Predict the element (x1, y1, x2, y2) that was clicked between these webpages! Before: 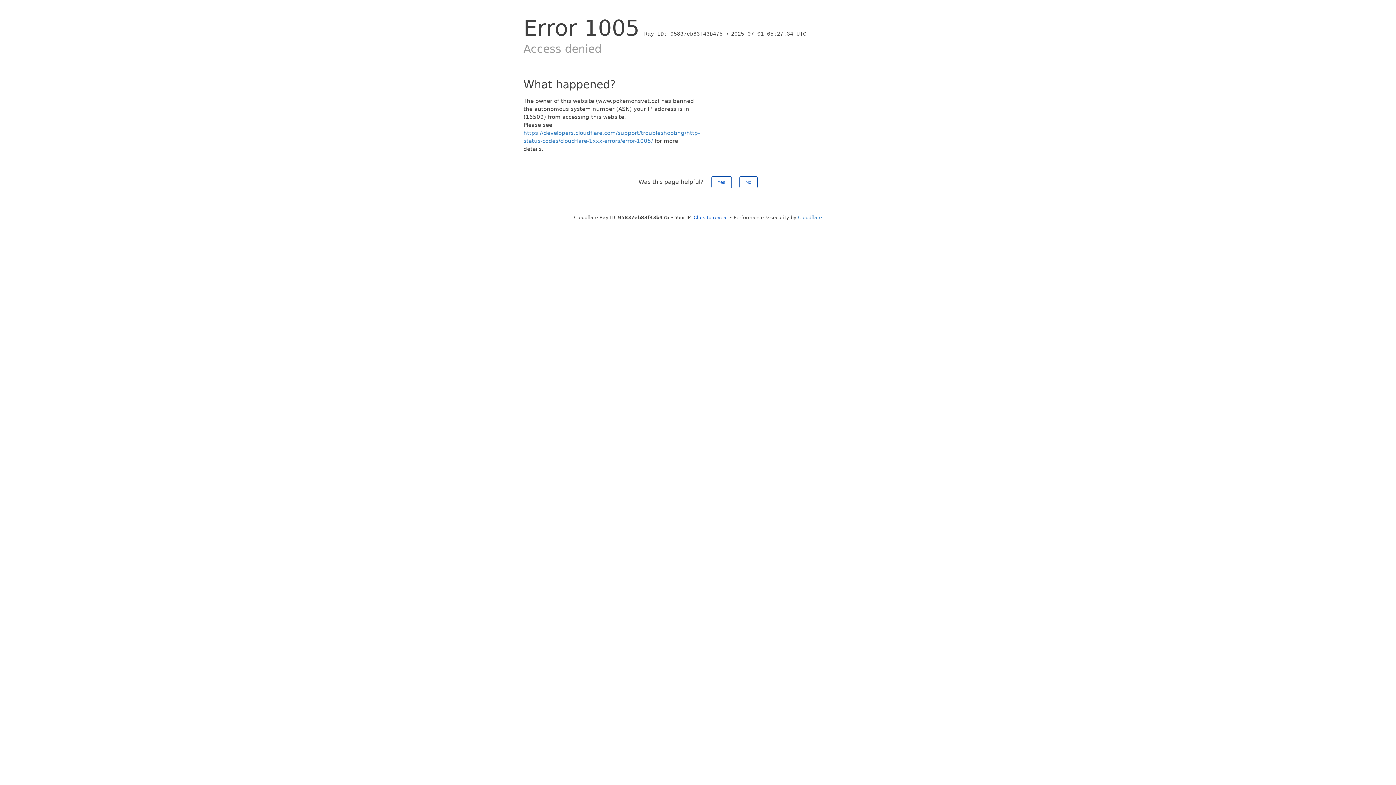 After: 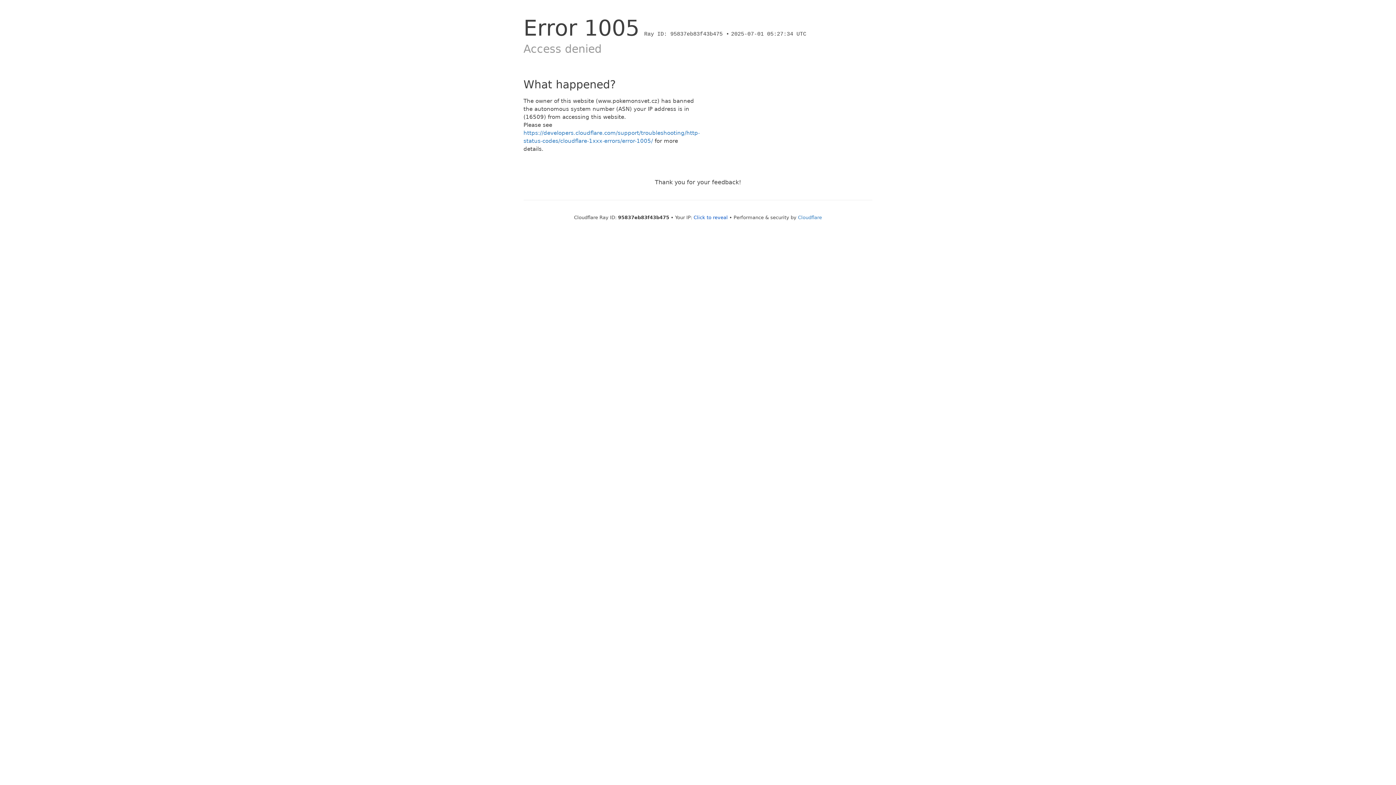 Action: label: No bbox: (739, 176, 757, 188)